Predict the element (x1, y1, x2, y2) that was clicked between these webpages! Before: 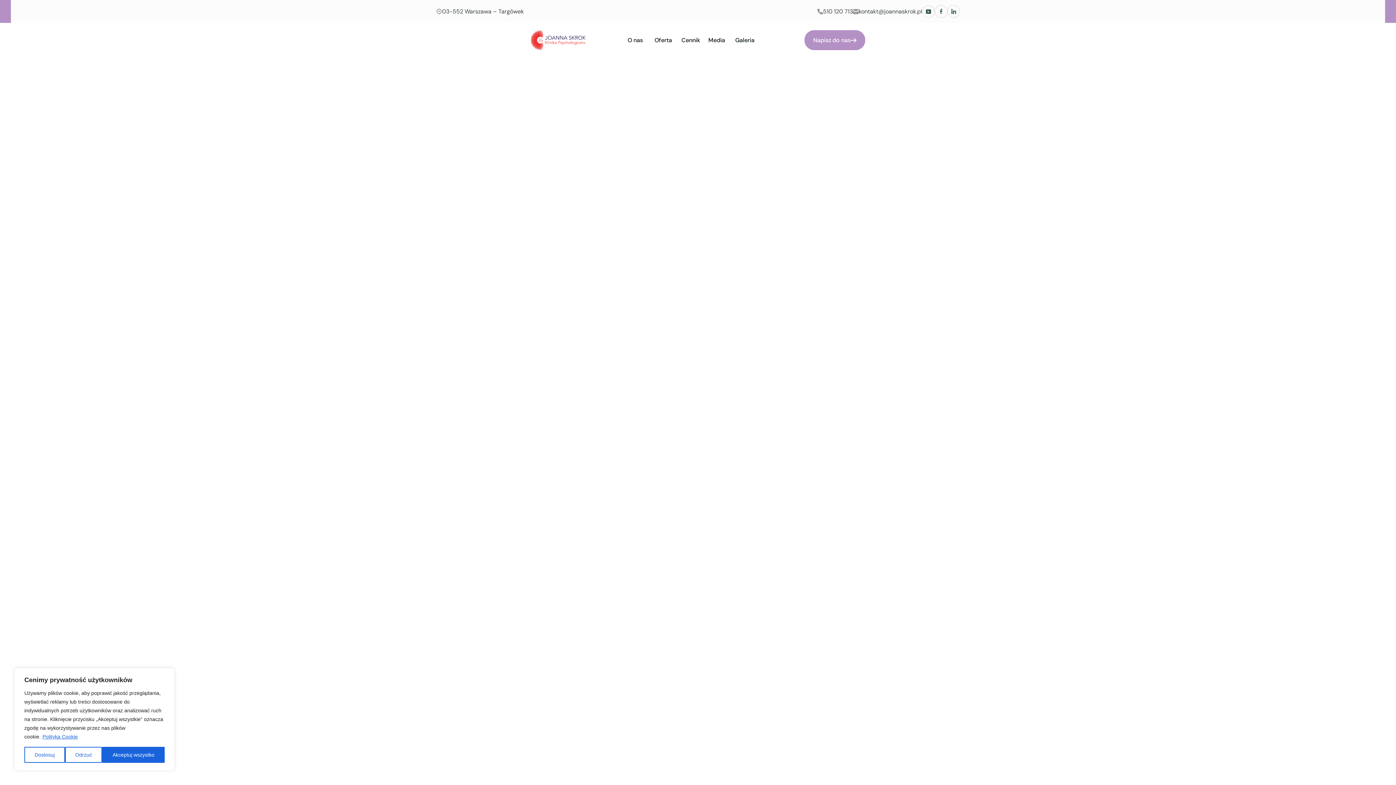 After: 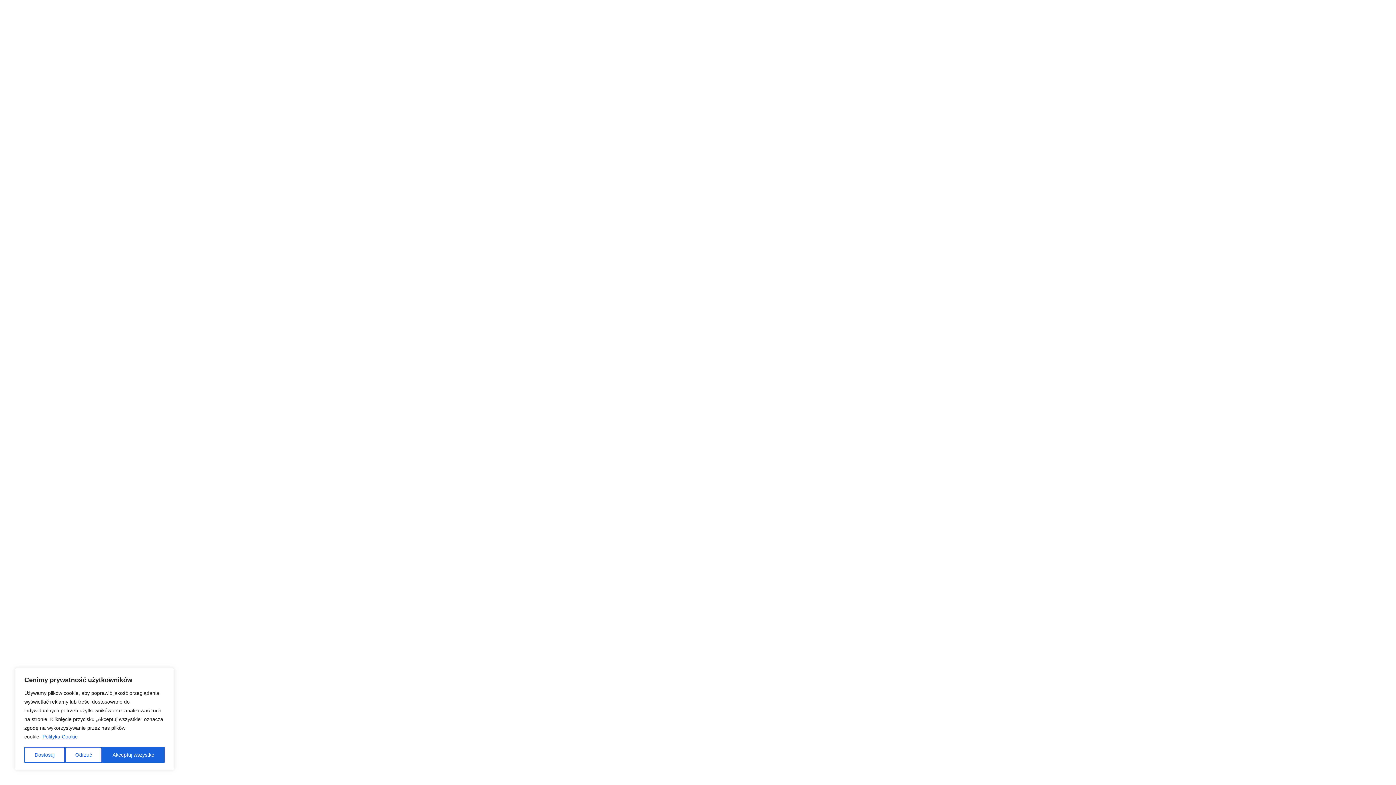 Action: label: Mediacje bbox: (736, 362, 784, 372)